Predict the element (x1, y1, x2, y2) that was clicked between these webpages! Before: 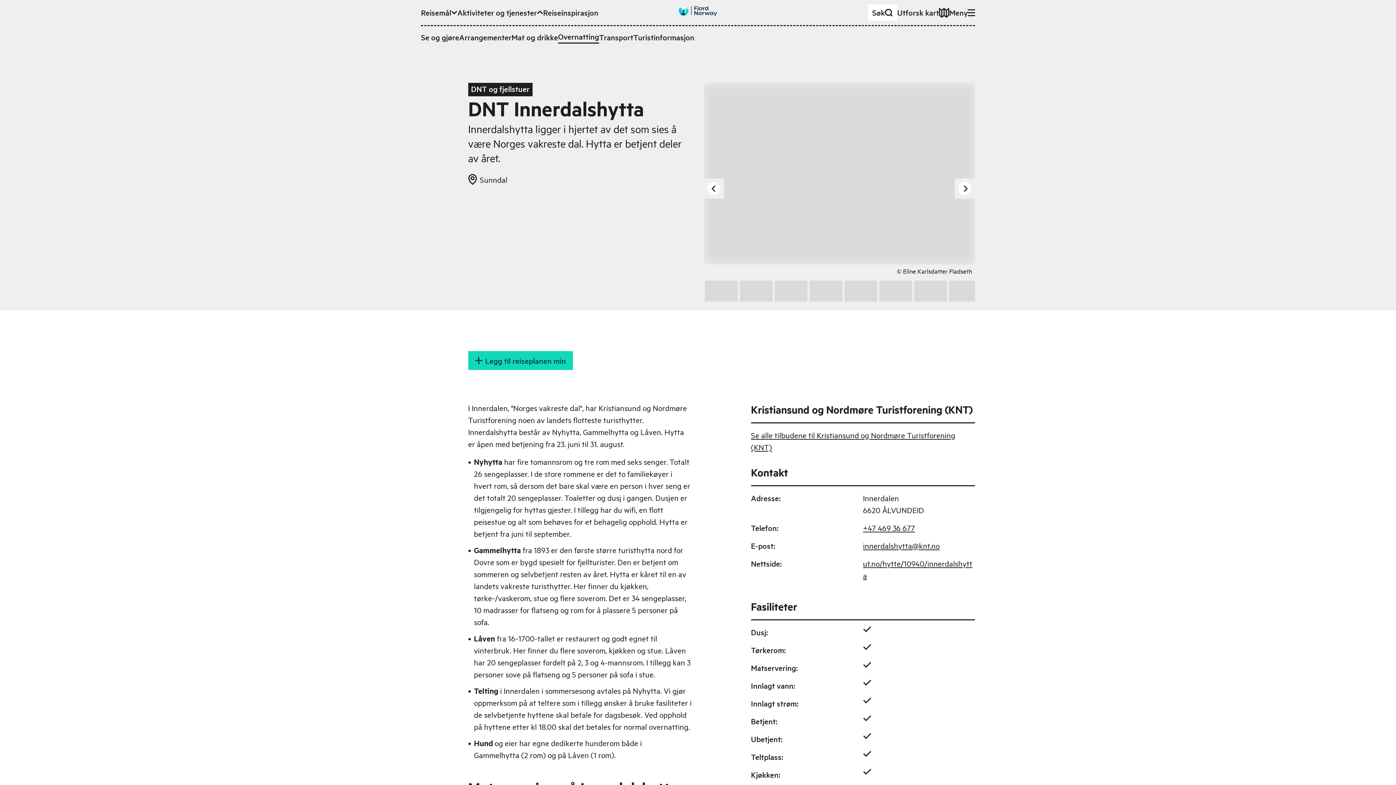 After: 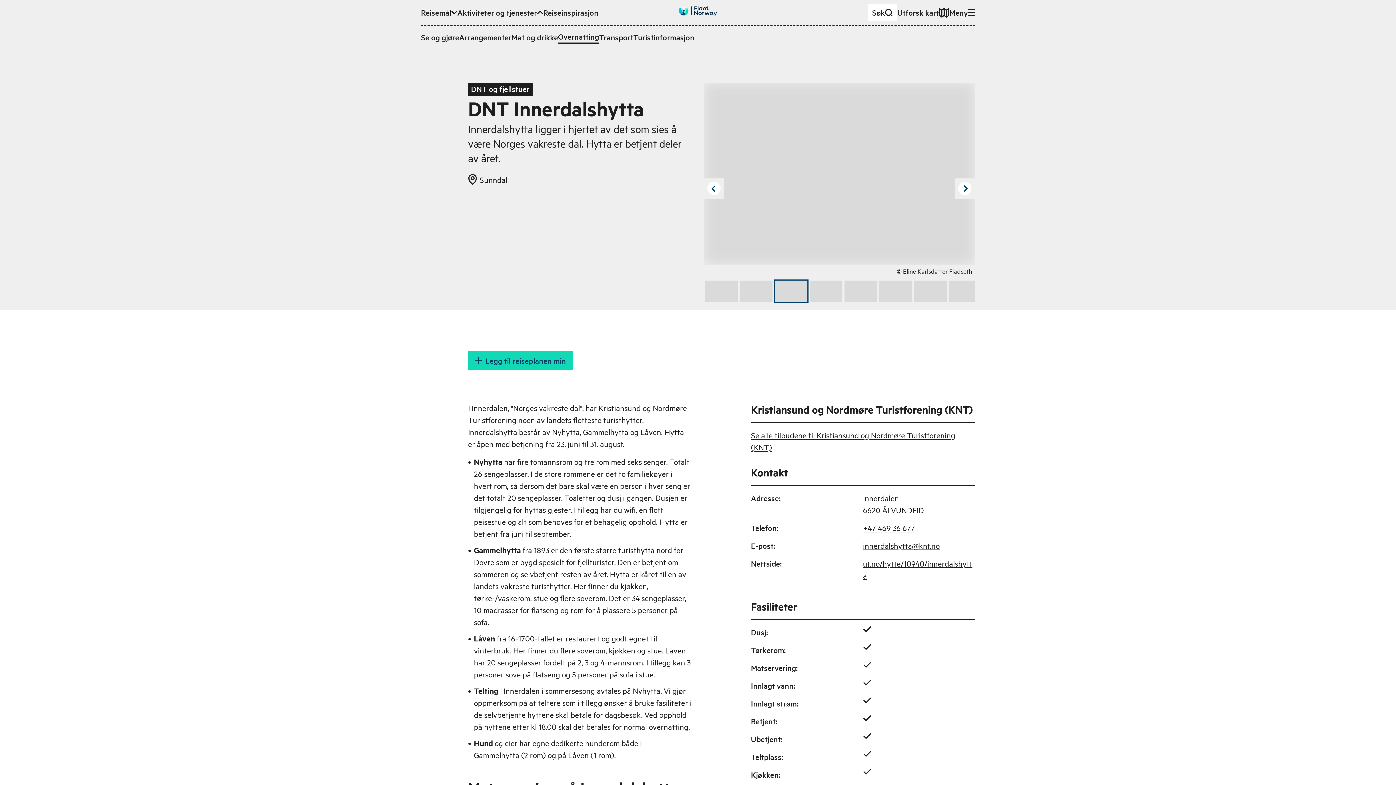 Action: bbox: (773, 279, 808, 302)